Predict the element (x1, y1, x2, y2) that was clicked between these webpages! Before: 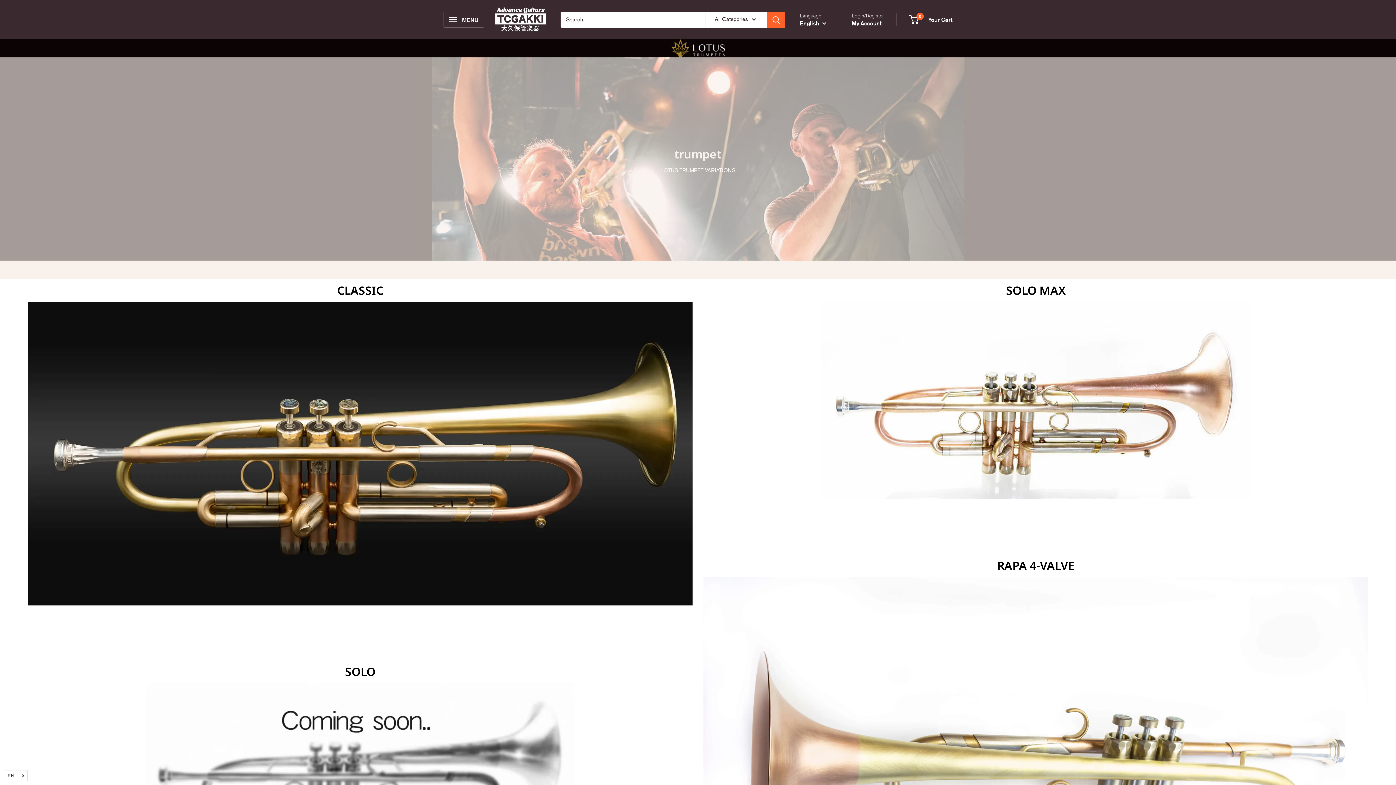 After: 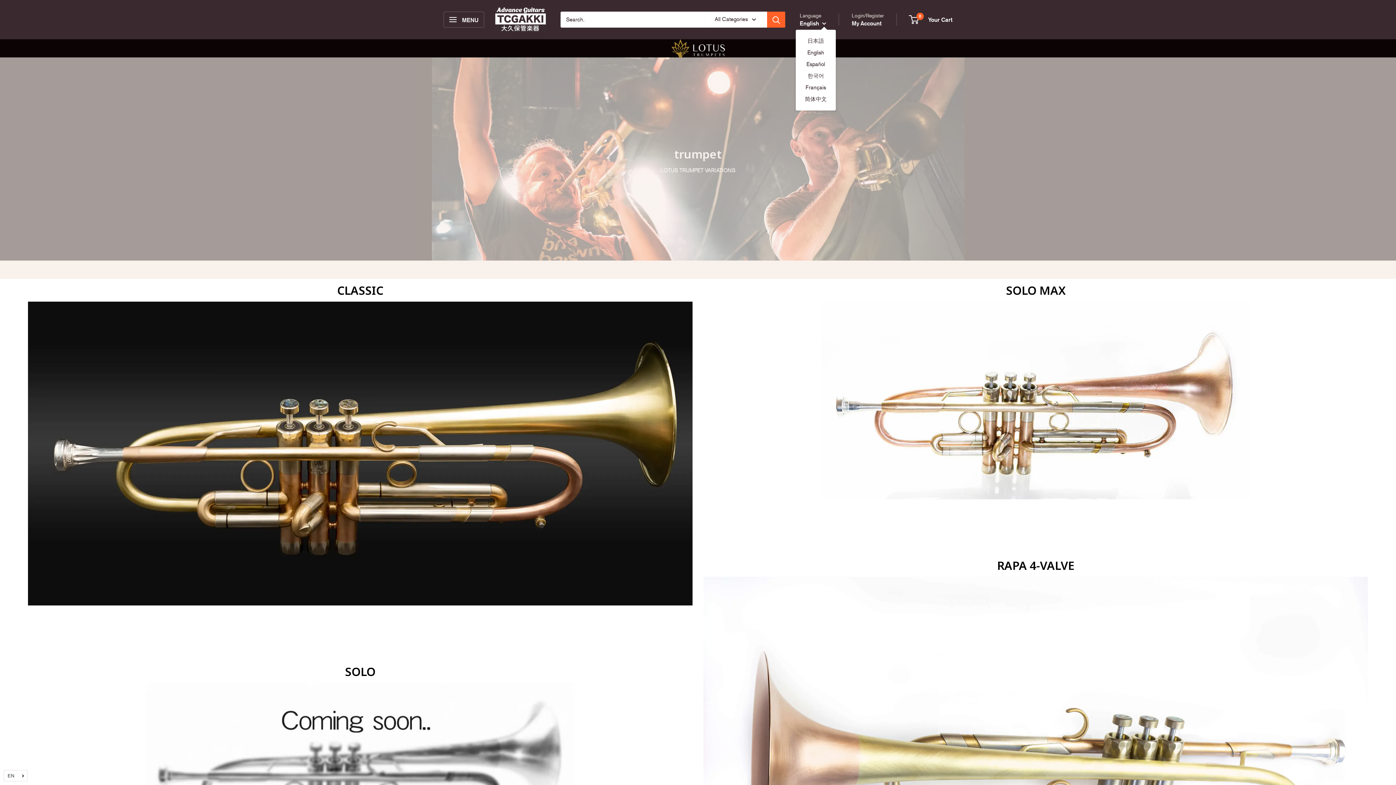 Action: bbox: (800, 18, 826, 28) label: English 